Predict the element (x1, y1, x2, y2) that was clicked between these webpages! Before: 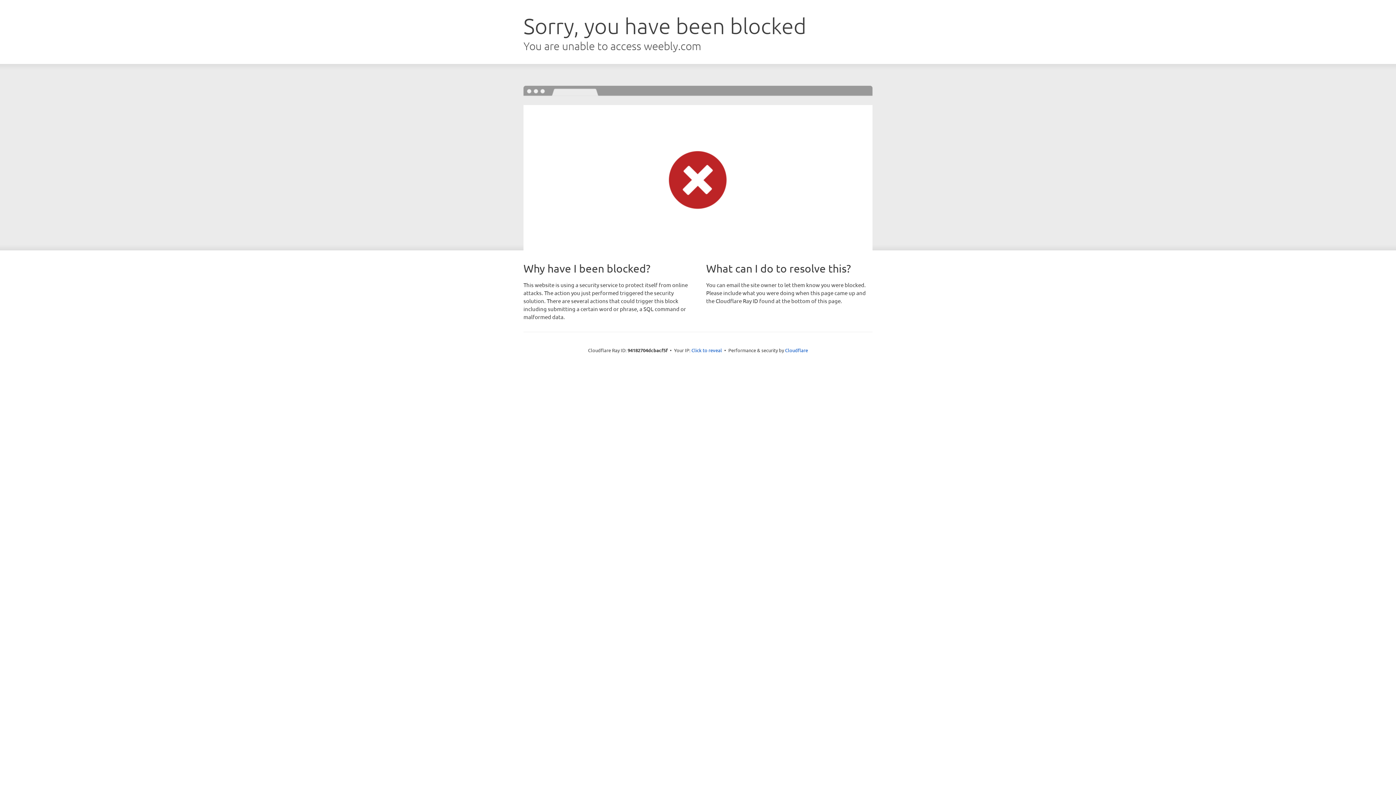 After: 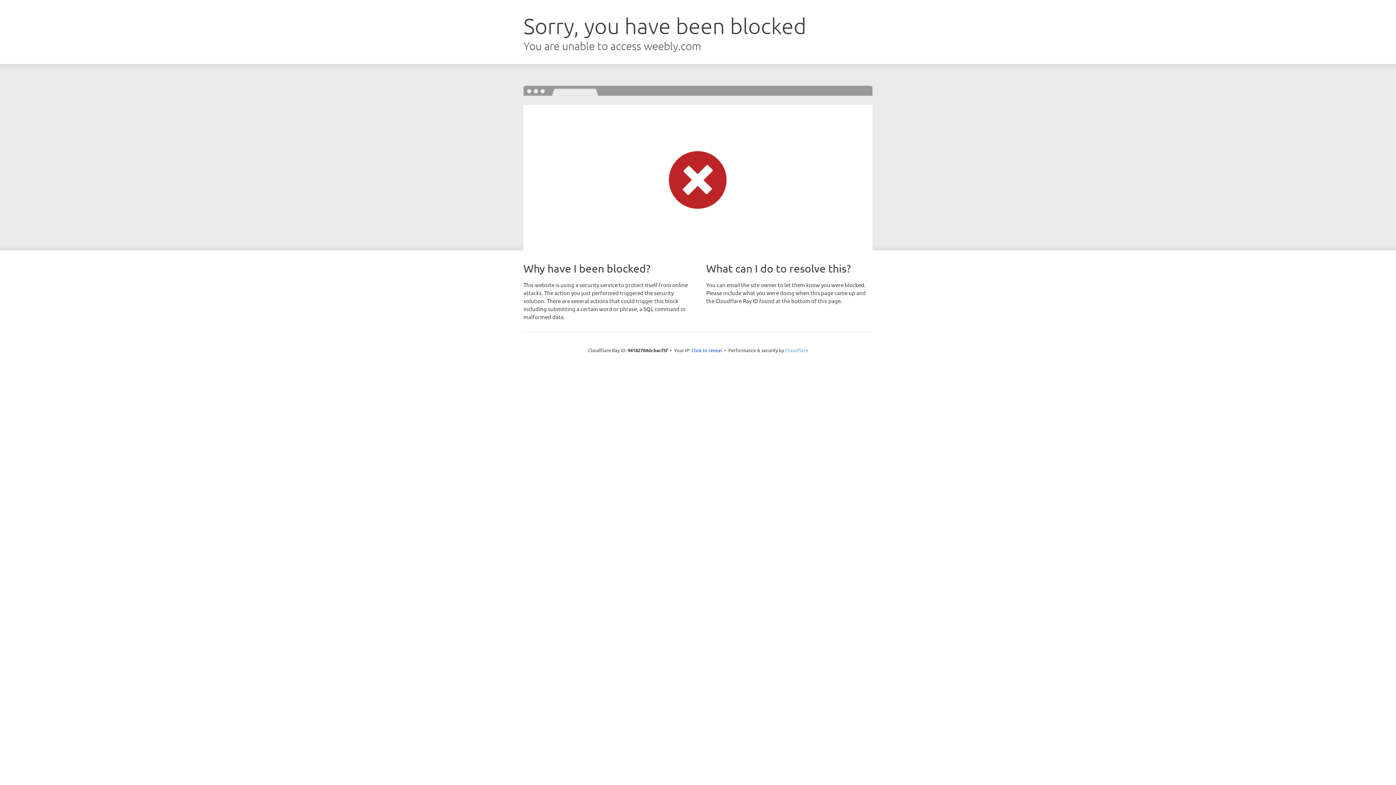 Action: label: Cloudflare bbox: (785, 347, 808, 353)